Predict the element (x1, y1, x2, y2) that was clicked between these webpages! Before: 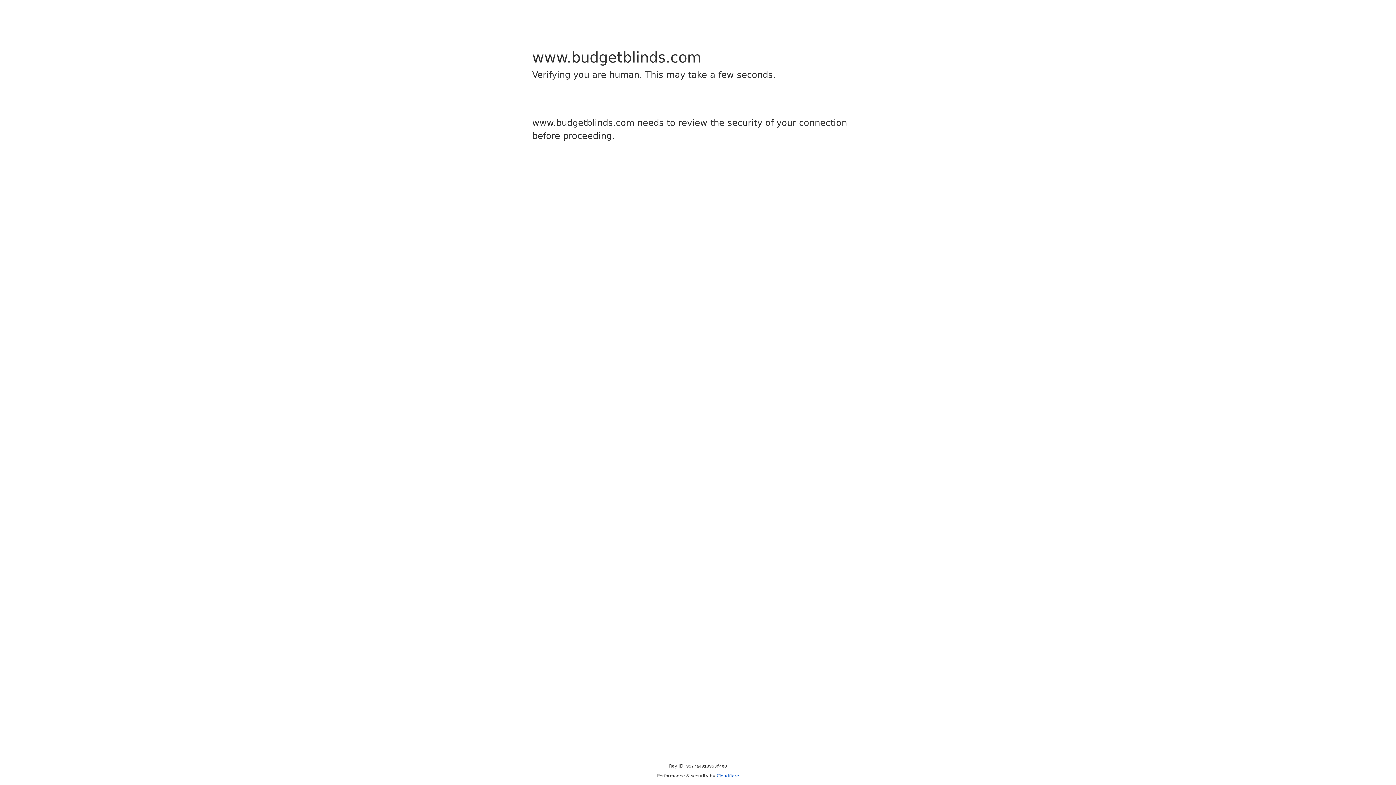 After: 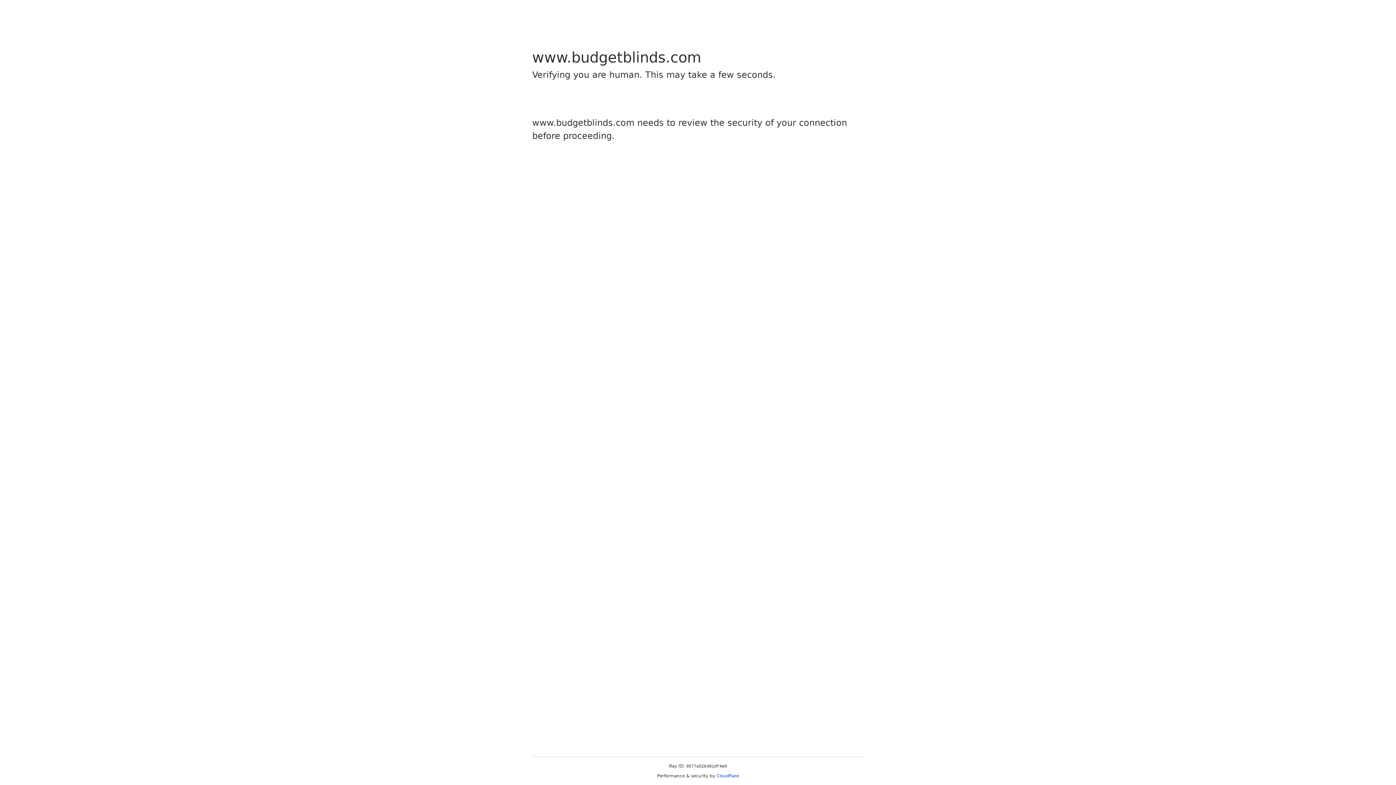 Action: label: Cloudflare bbox: (716, 773, 739, 778)